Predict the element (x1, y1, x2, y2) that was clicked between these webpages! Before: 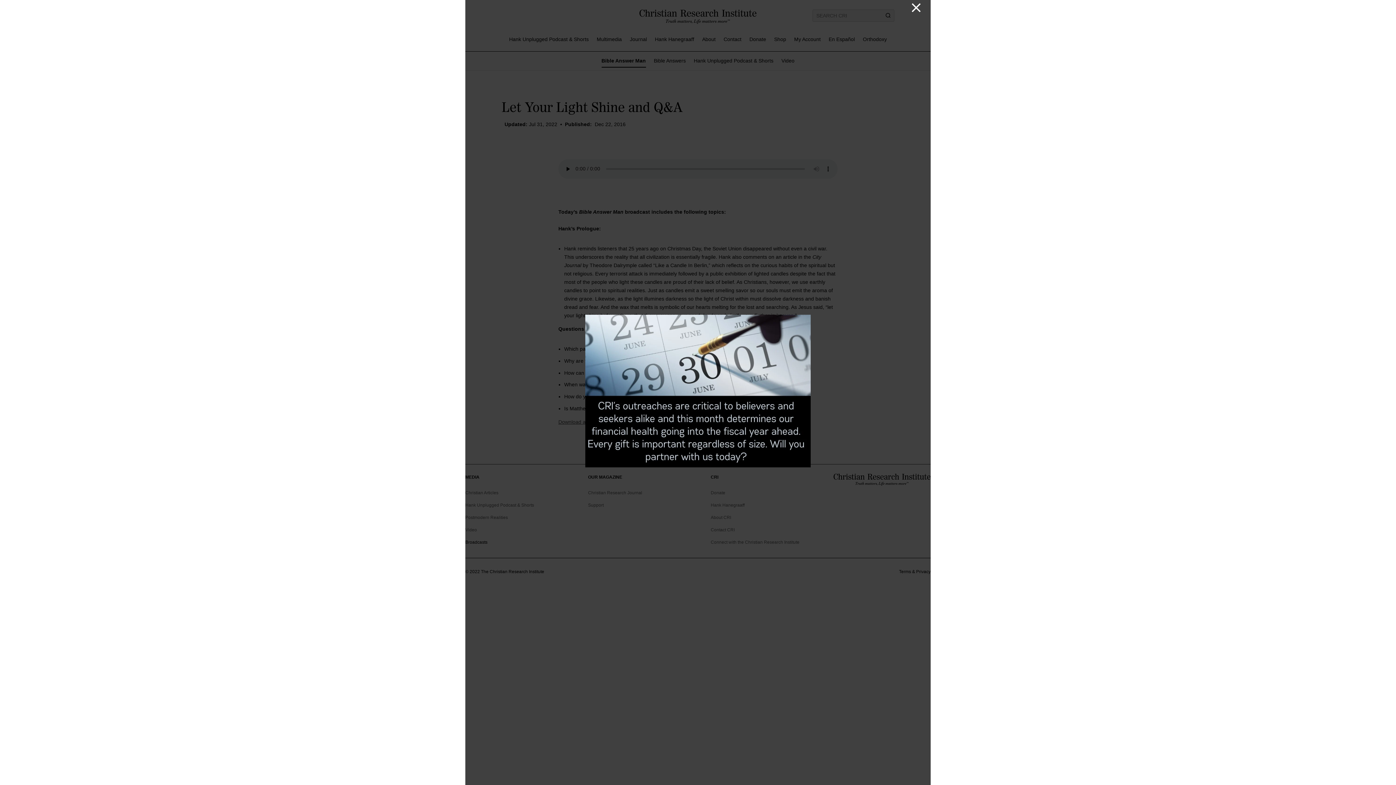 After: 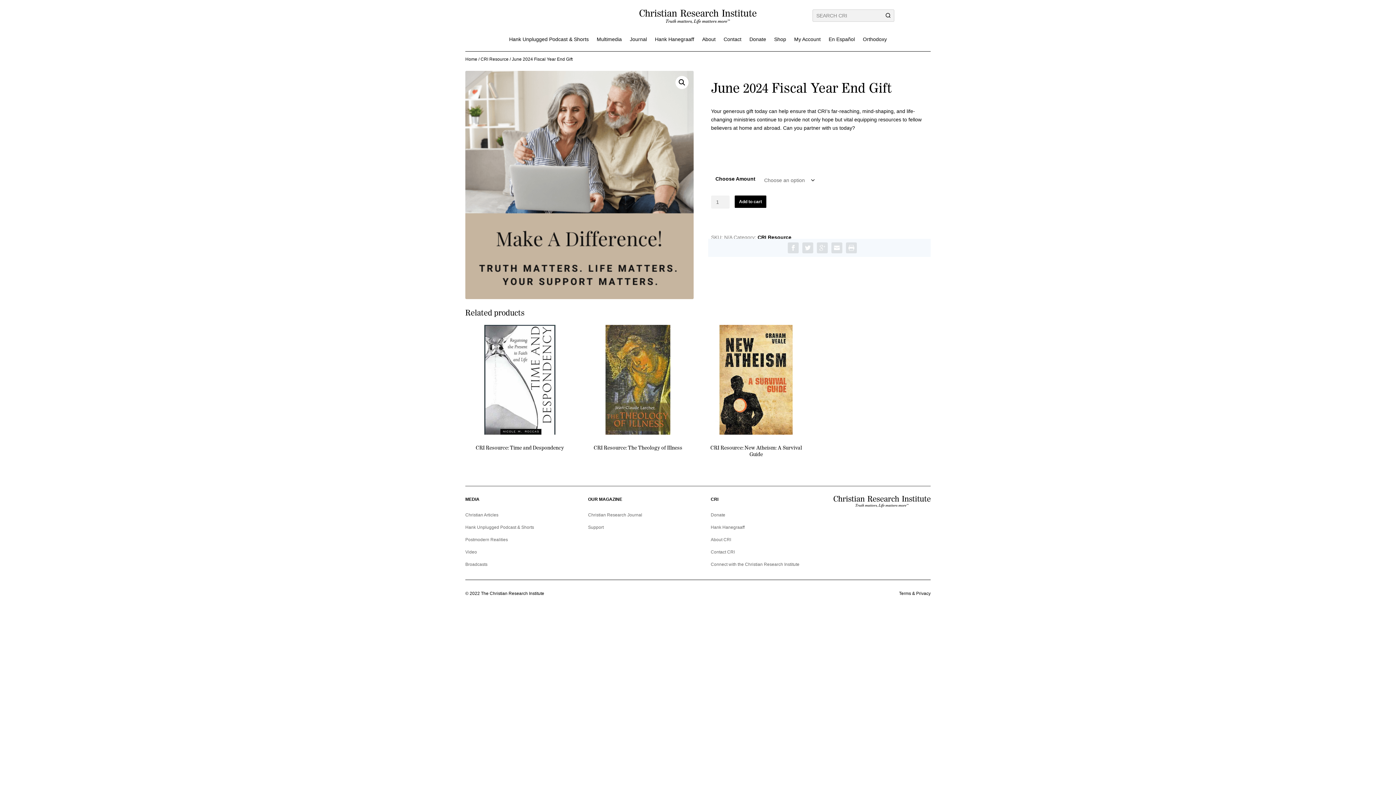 Action: bbox: (585, 462, 810, 468)